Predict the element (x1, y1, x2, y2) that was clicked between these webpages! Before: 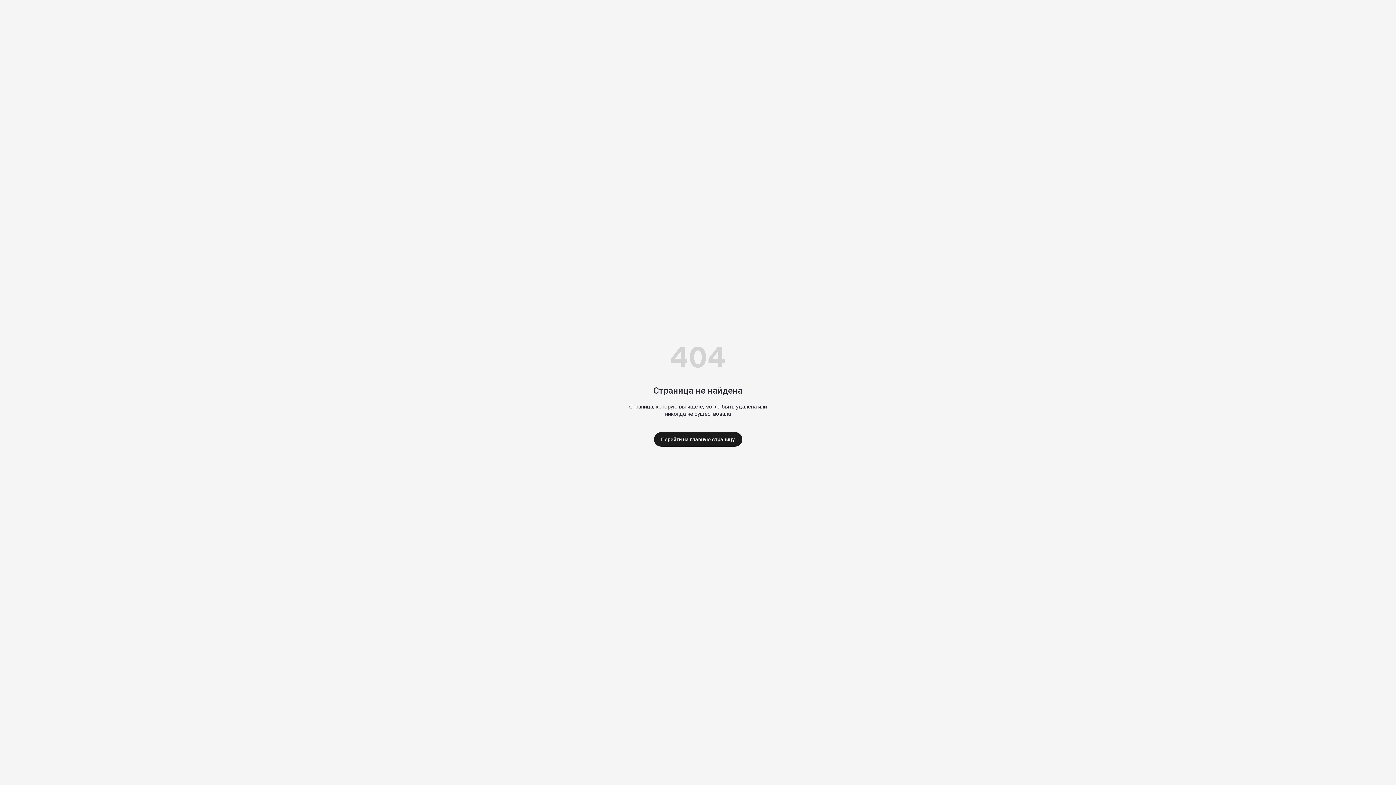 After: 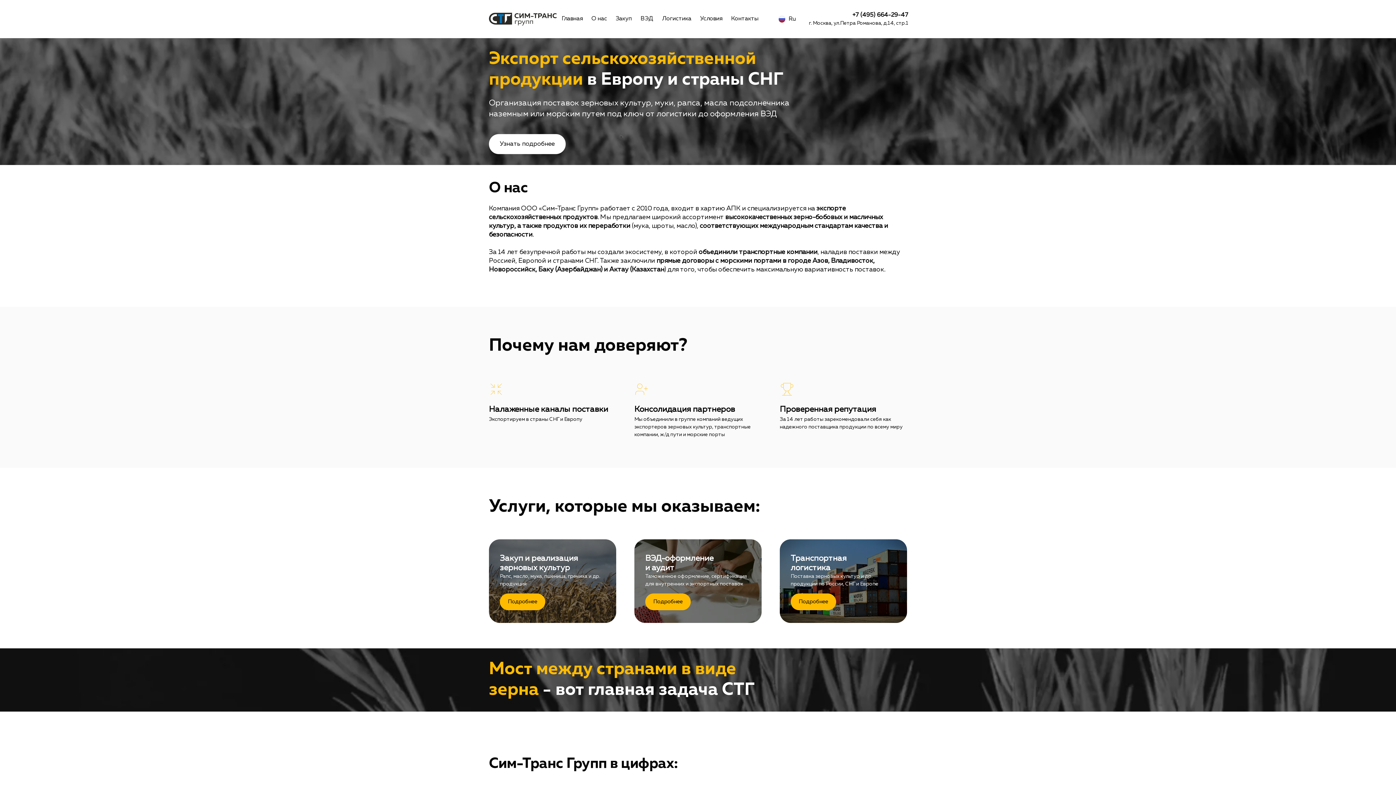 Action: bbox: (654, 432, 742, 446) label: Перейти на главную страницу